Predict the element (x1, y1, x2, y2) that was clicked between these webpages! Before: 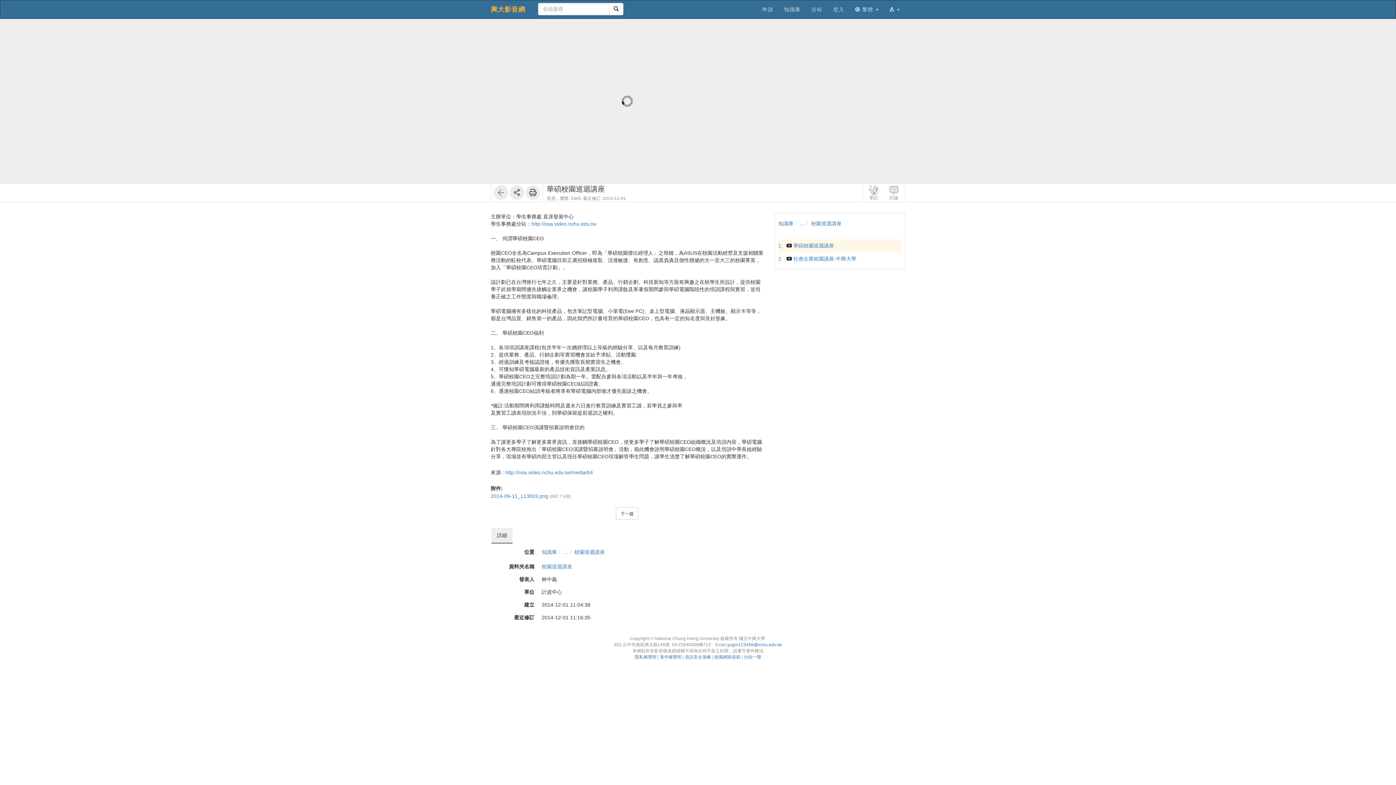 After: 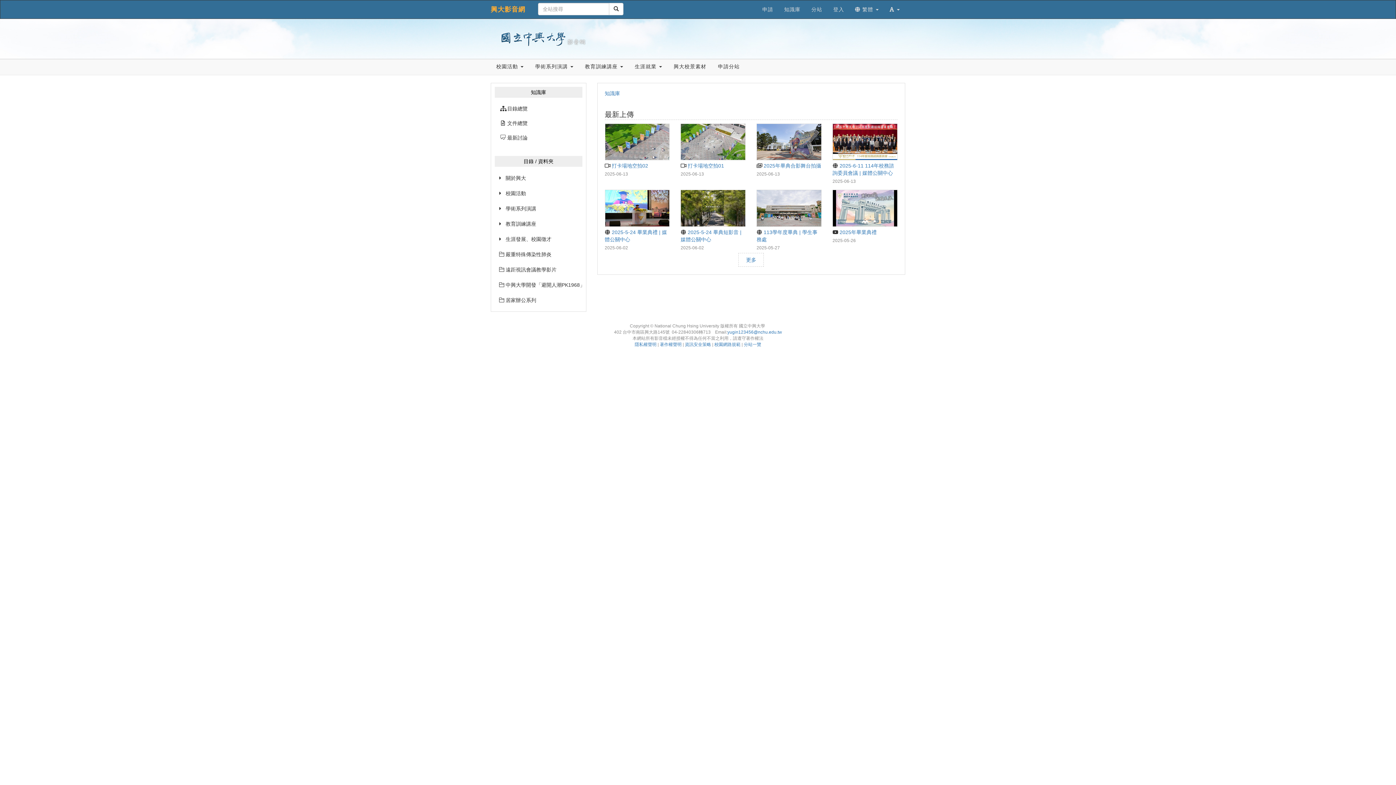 Action: bbox: (778, 220, 793, 226) label: 知識庫